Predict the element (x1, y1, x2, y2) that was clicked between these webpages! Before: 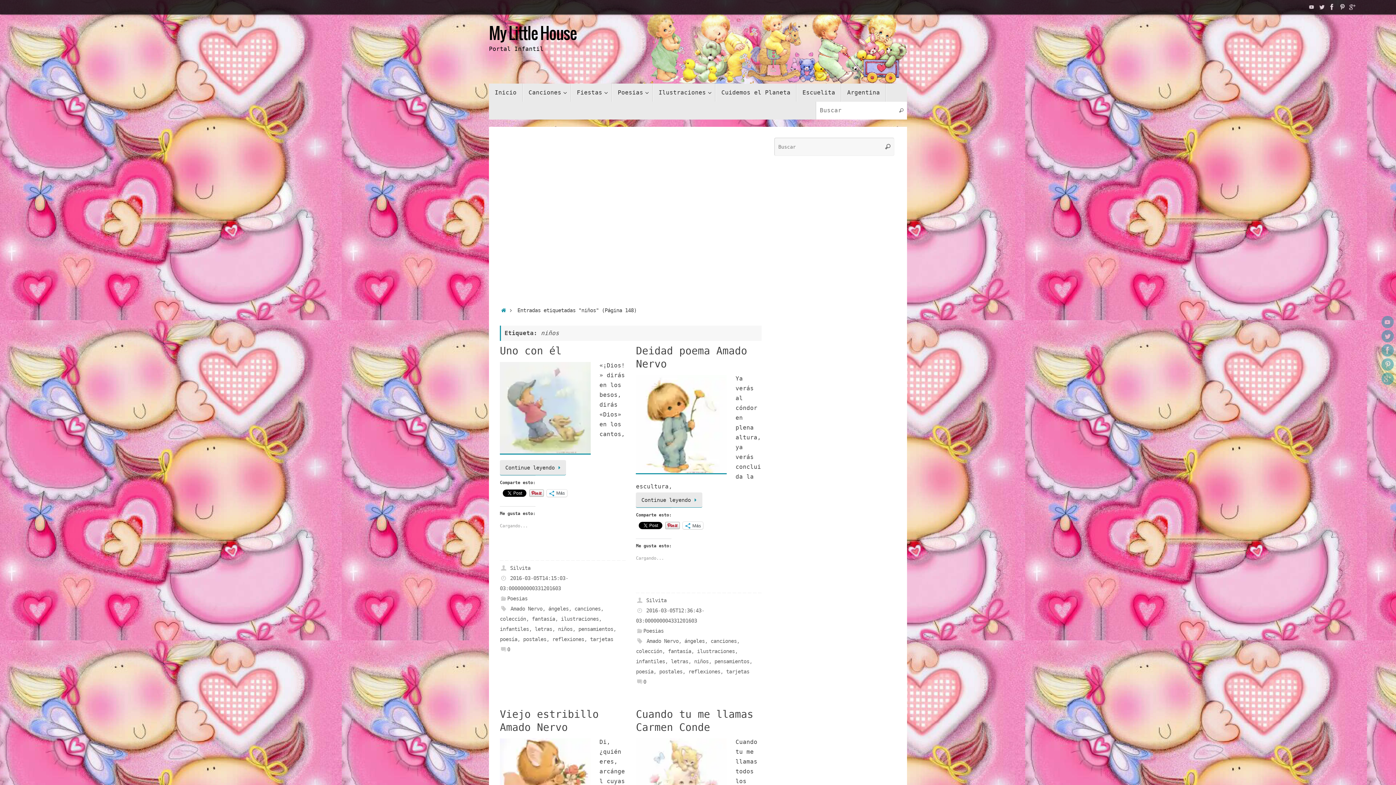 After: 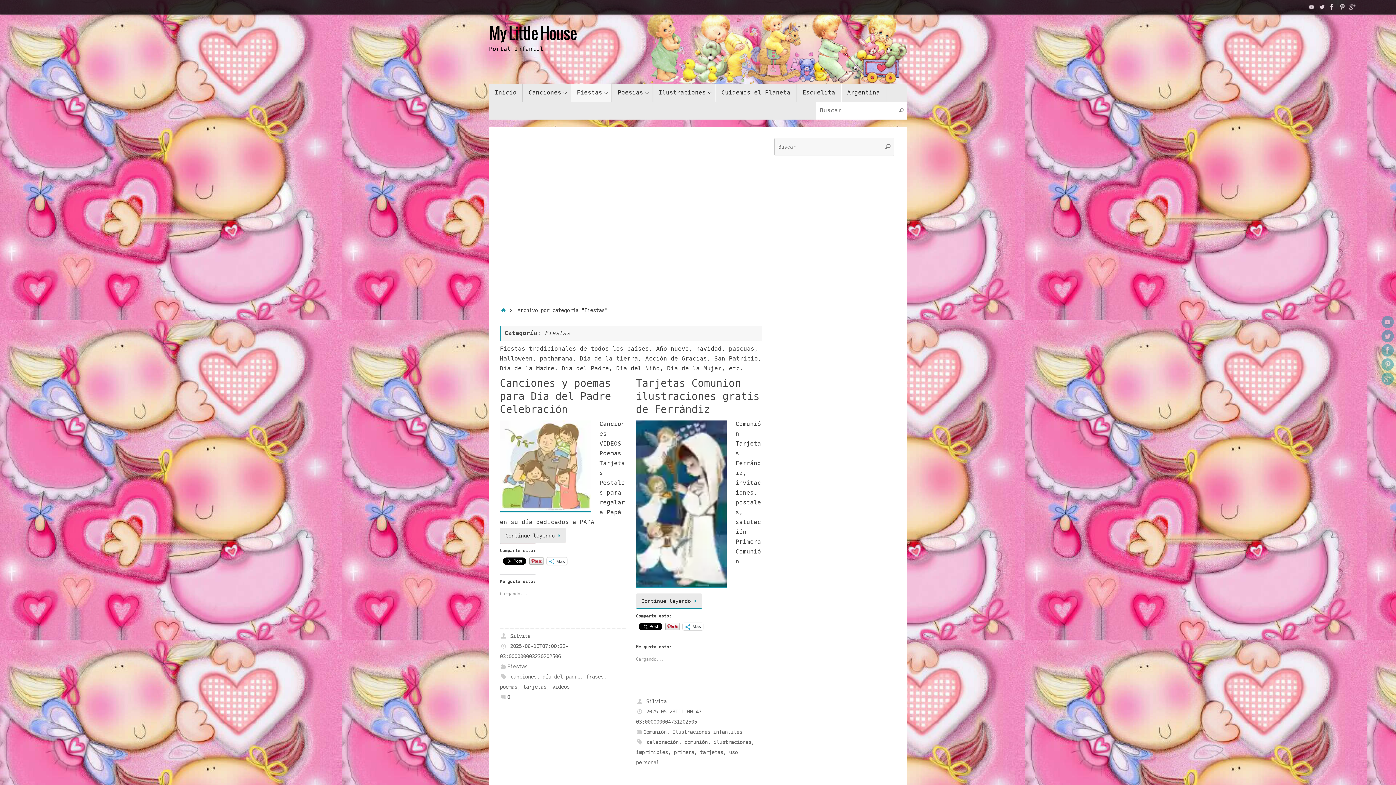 Action: bbox: (571, 83, 612, 101) label: Fiestas